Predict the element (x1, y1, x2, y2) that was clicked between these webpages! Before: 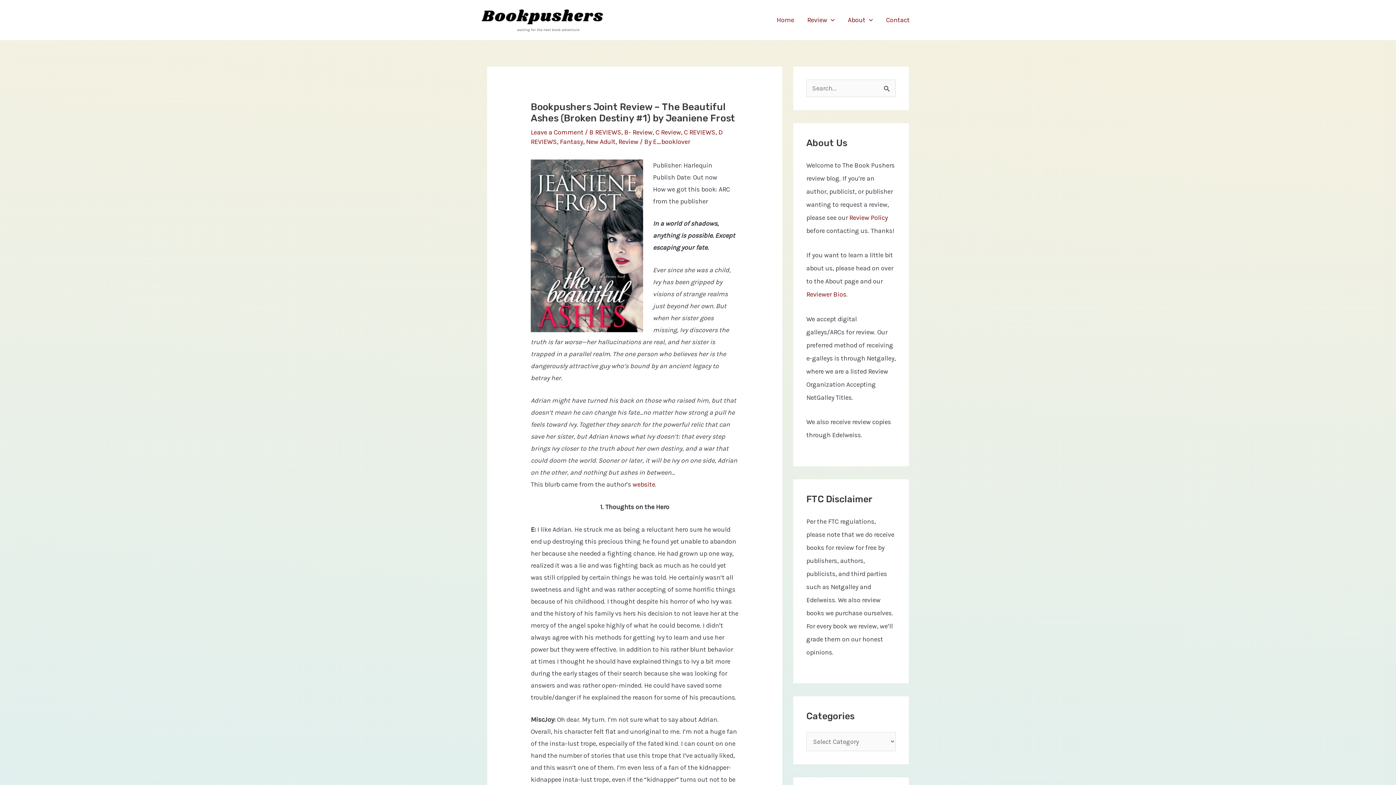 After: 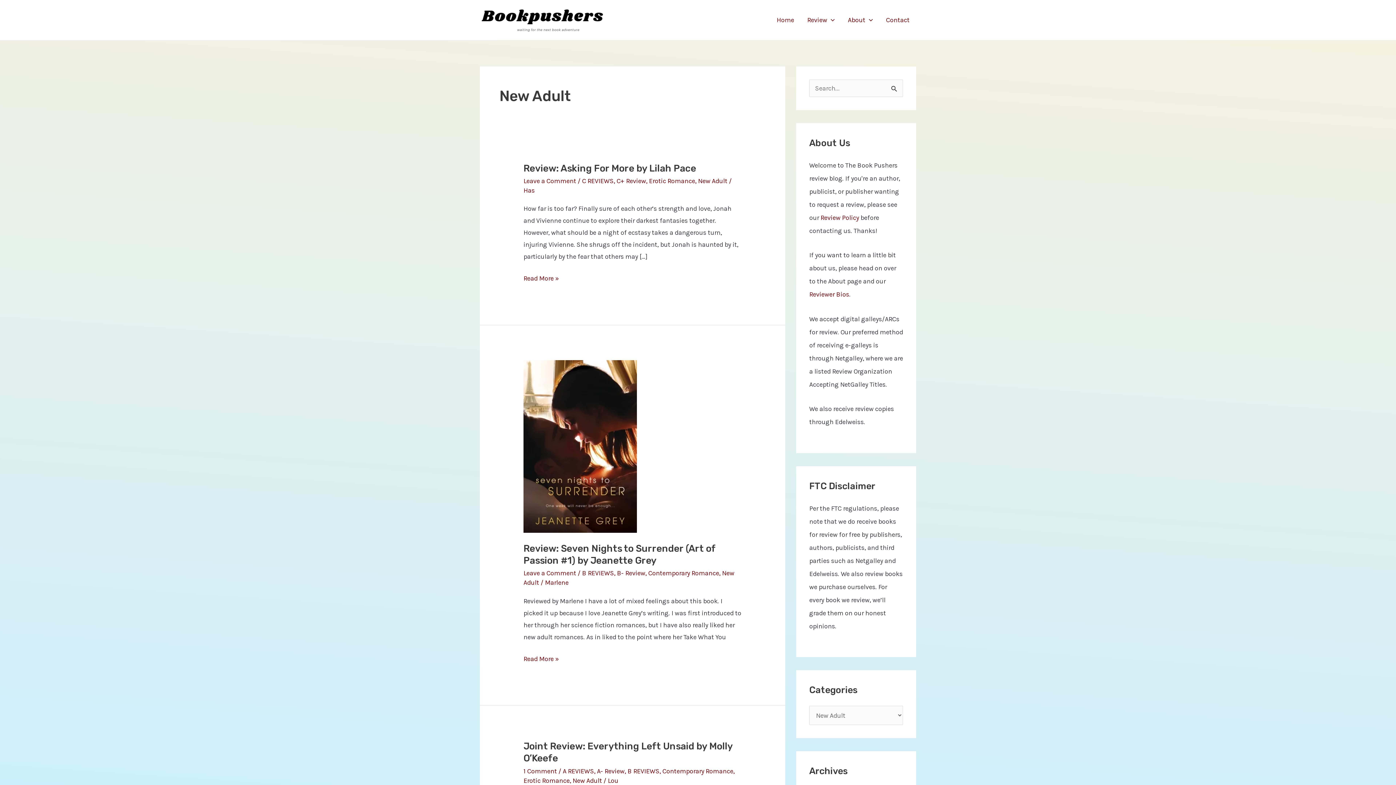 Action: bbox: (586, 137, 615, 145) label: New Adult